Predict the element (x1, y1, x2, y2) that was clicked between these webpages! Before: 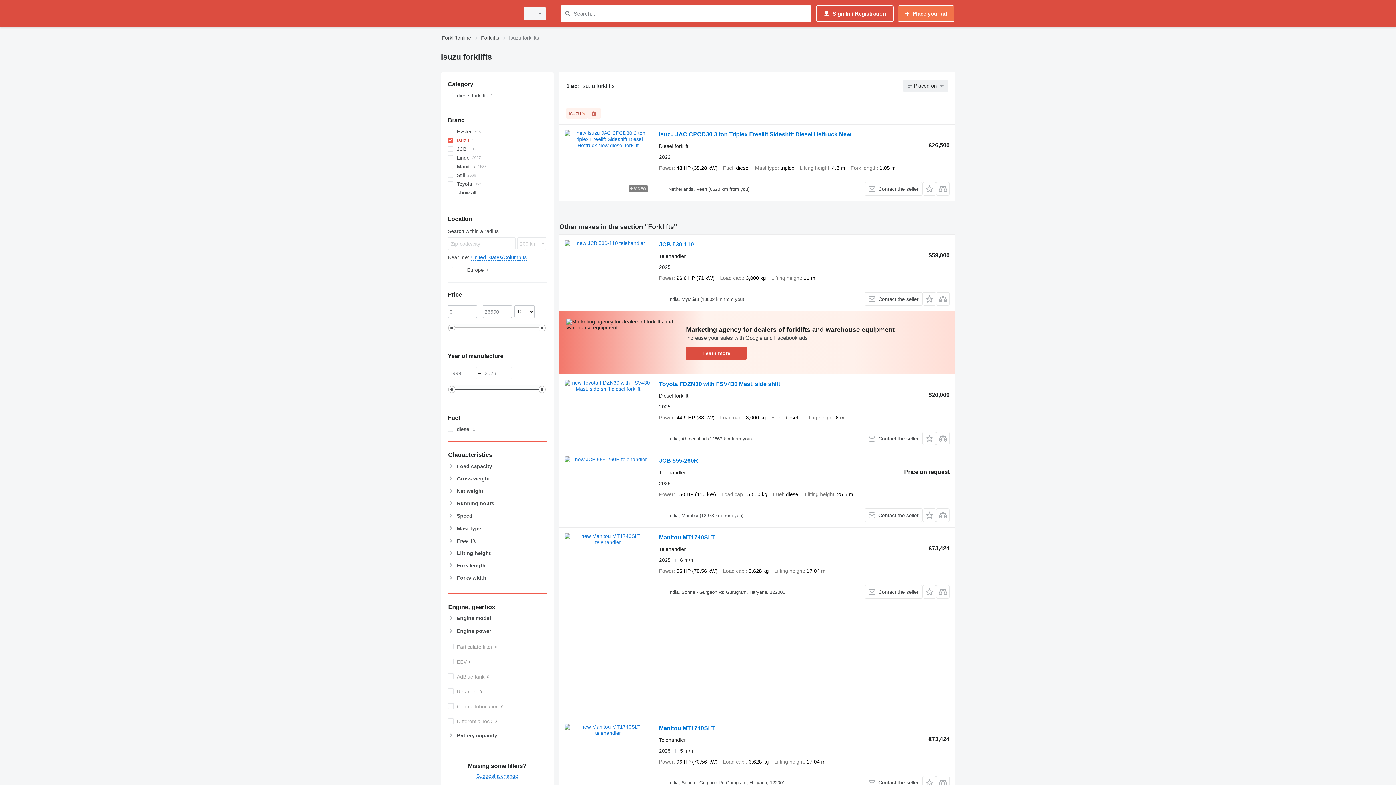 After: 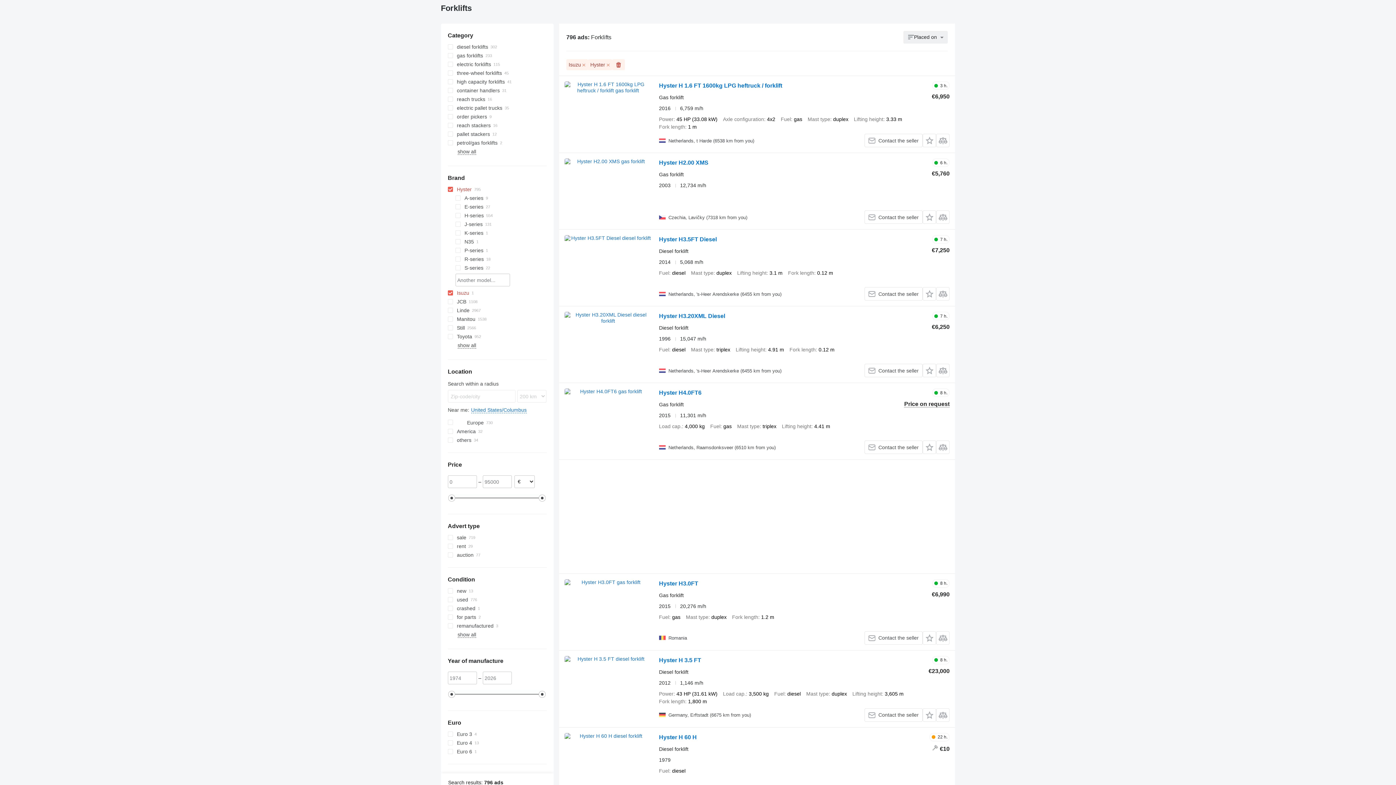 Action: label: Hyster bbox: (447, 127, 546, 136)